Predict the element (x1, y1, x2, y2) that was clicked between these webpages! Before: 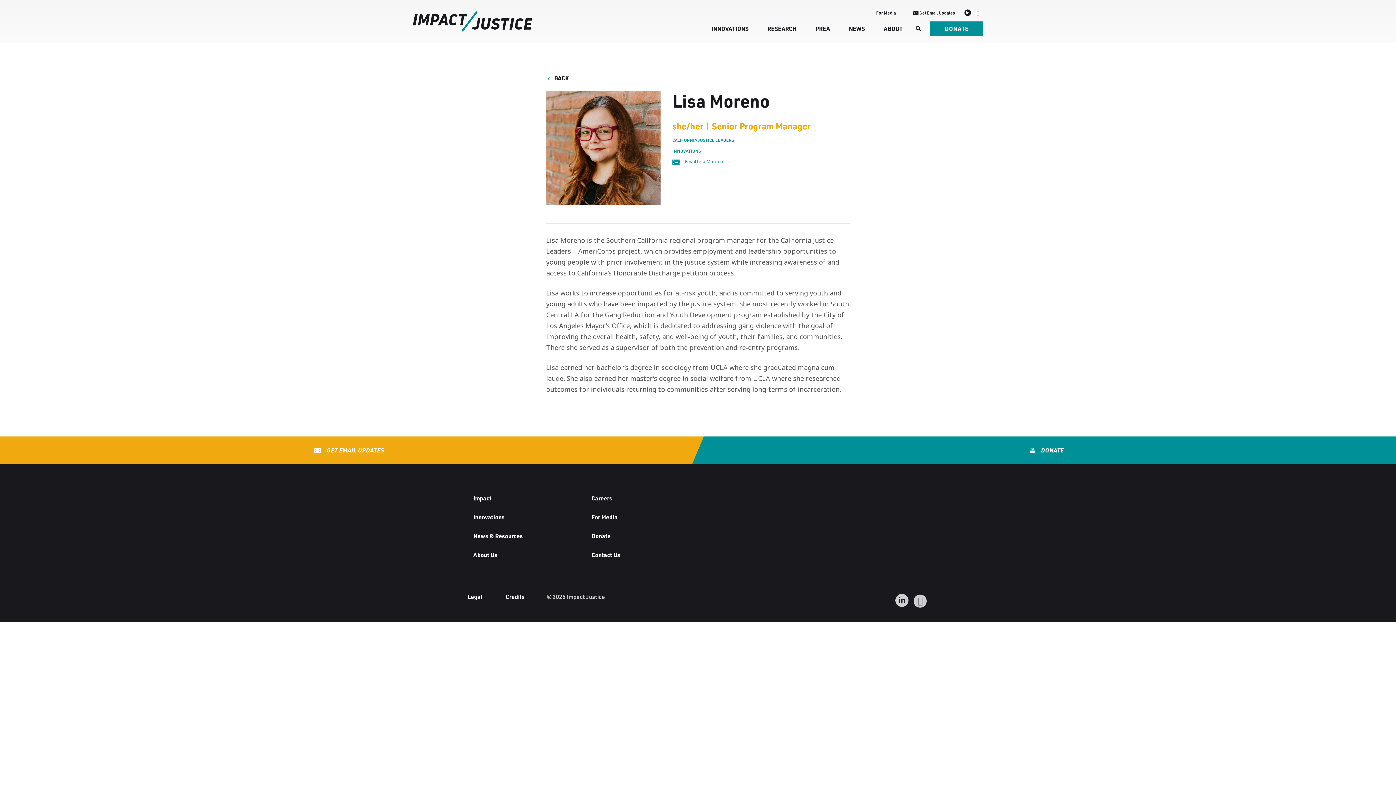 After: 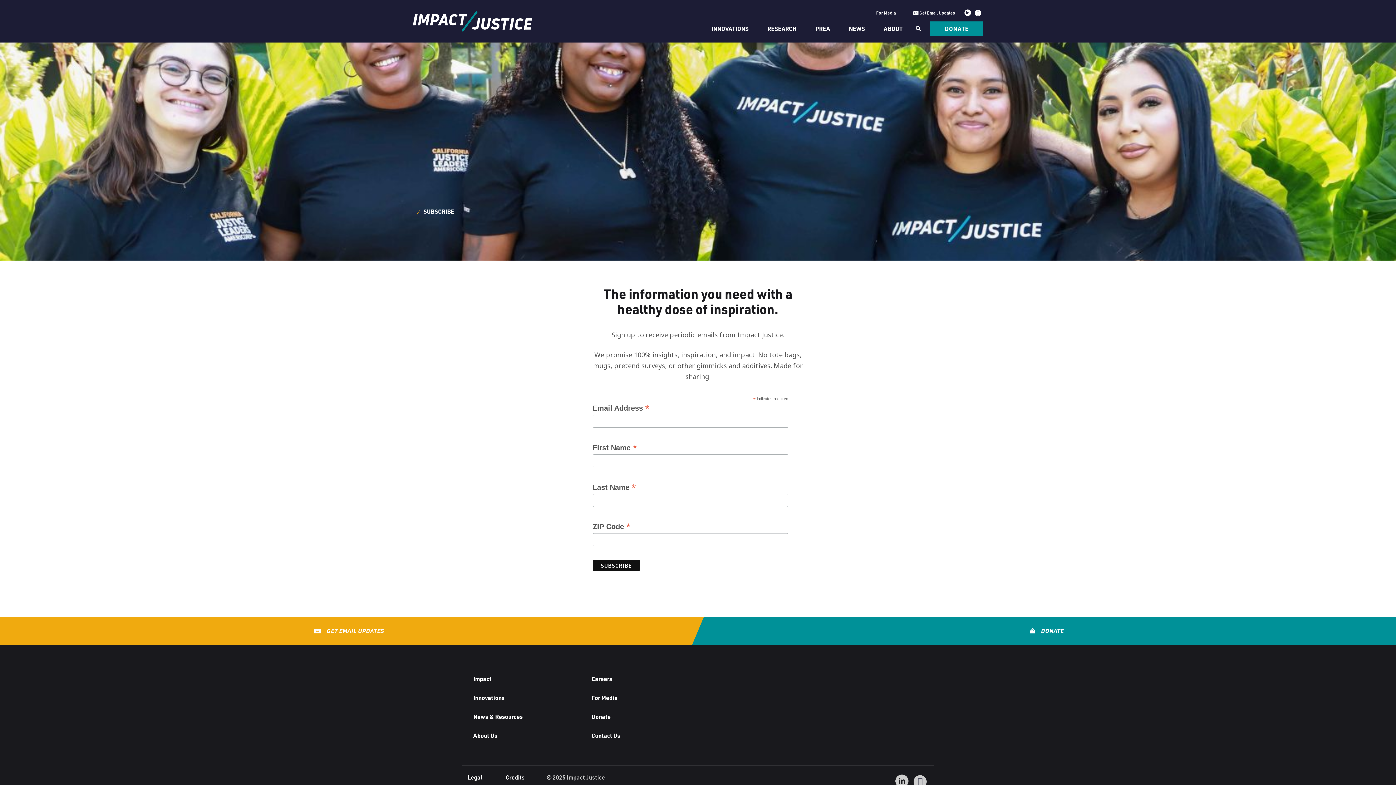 Action: bbox: (911, 8, 957, 17) label:  Get Email Updates